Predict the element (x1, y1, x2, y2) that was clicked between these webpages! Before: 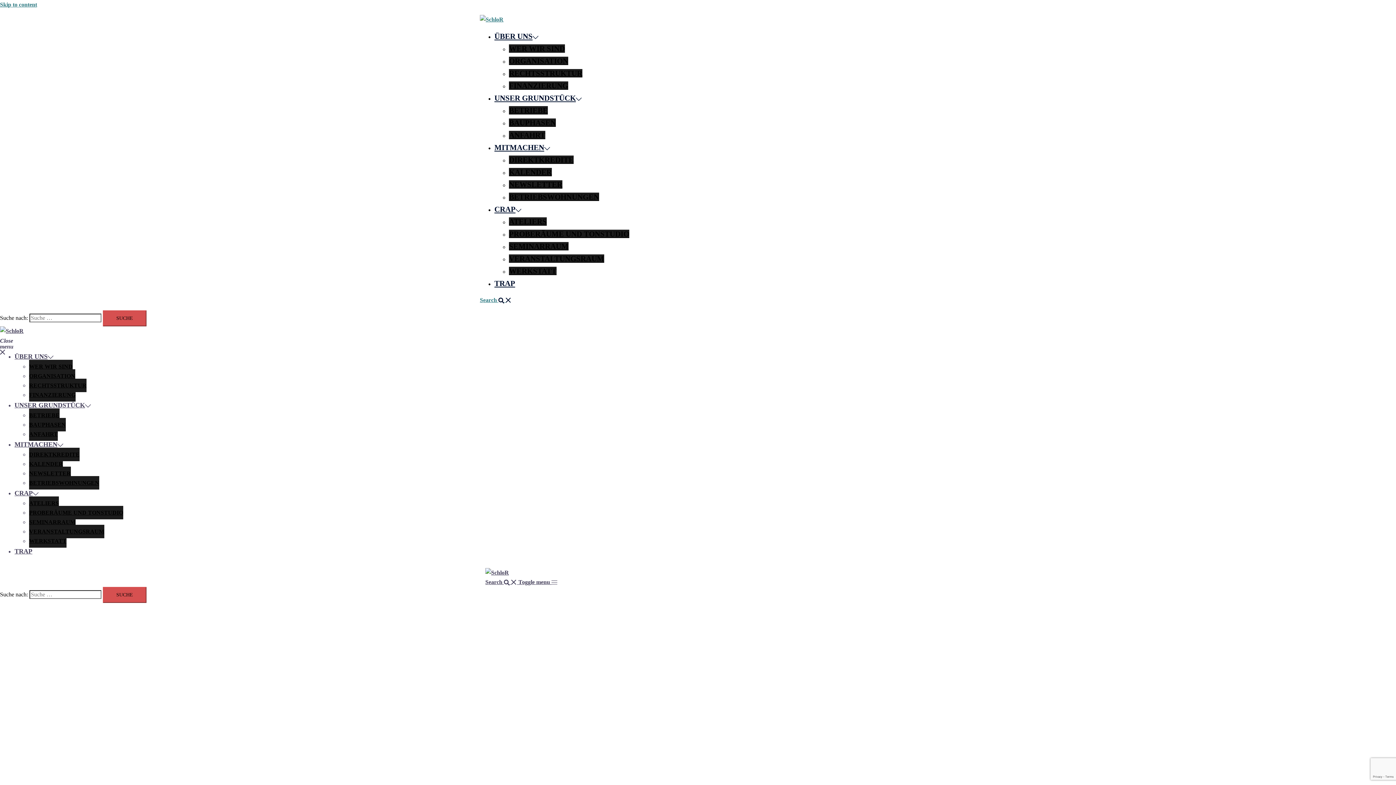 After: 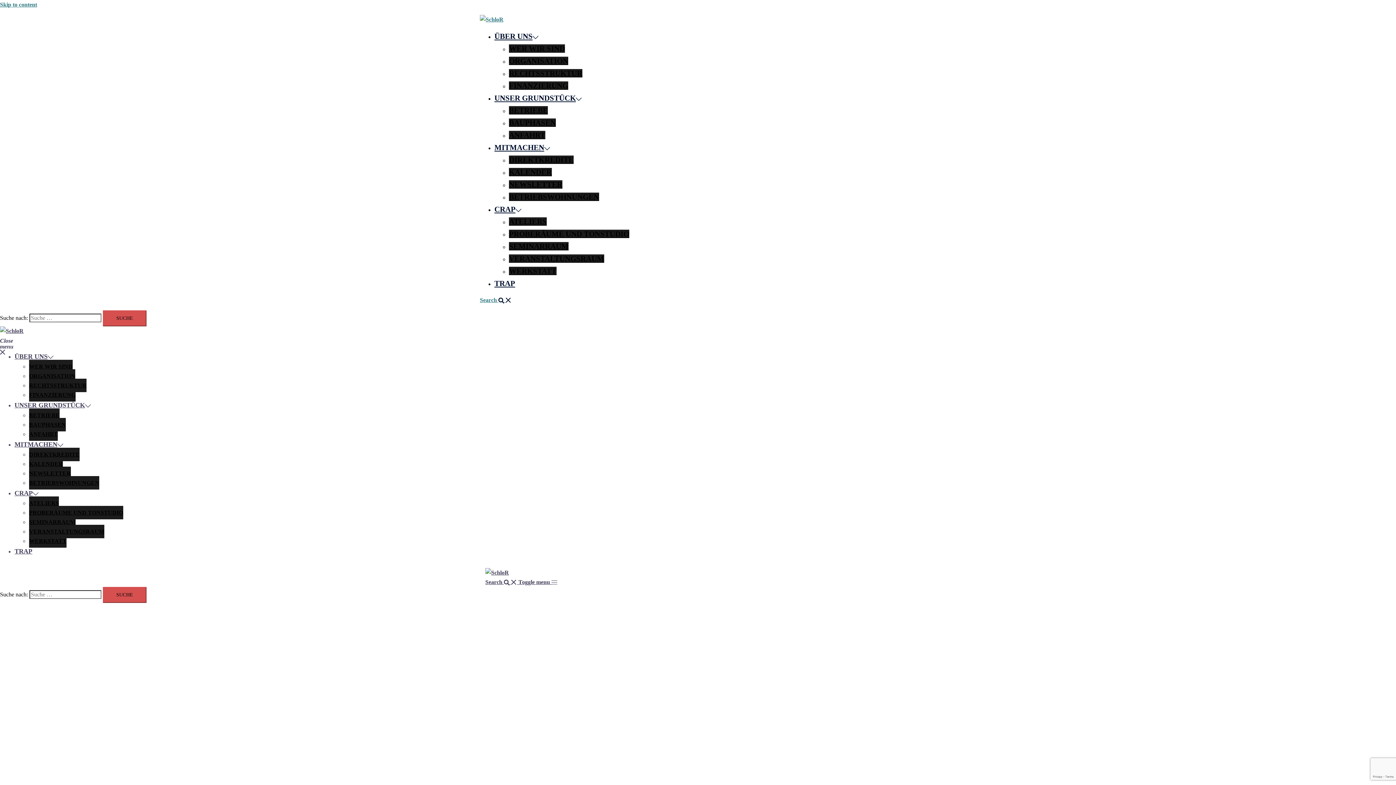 Action: label: Search   bbox: (480, 297, 511, 303)